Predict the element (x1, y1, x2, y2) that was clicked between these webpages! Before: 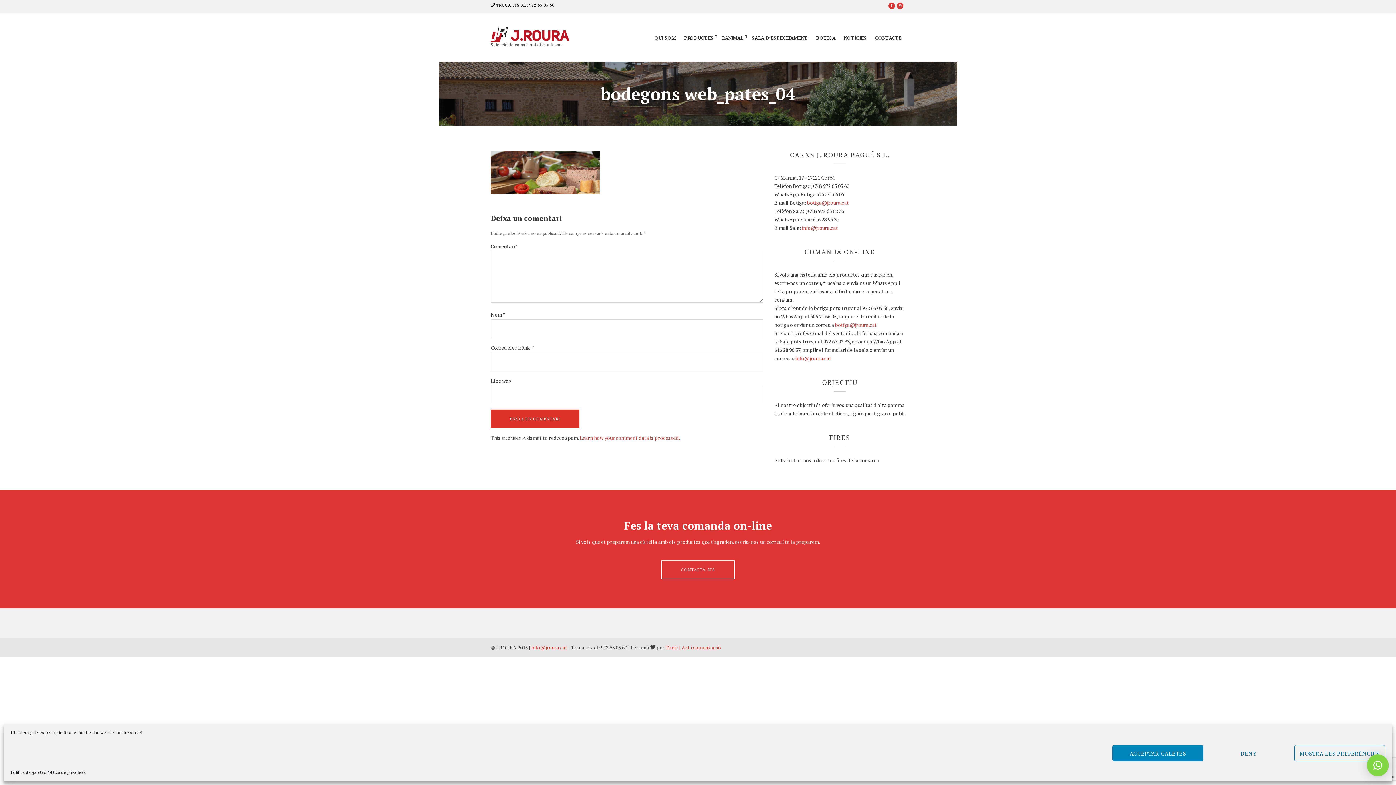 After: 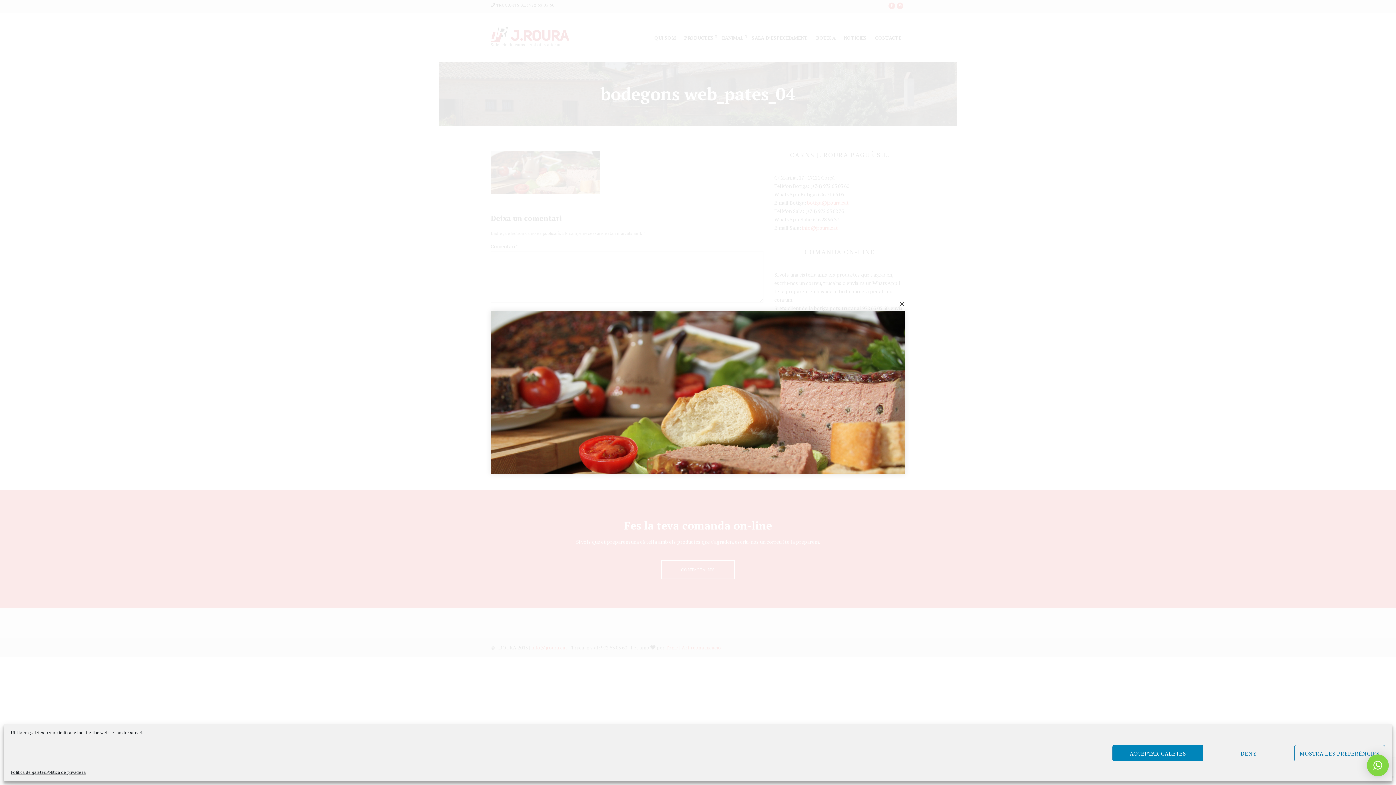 Action: bbox: (490, 168, 600, 175)